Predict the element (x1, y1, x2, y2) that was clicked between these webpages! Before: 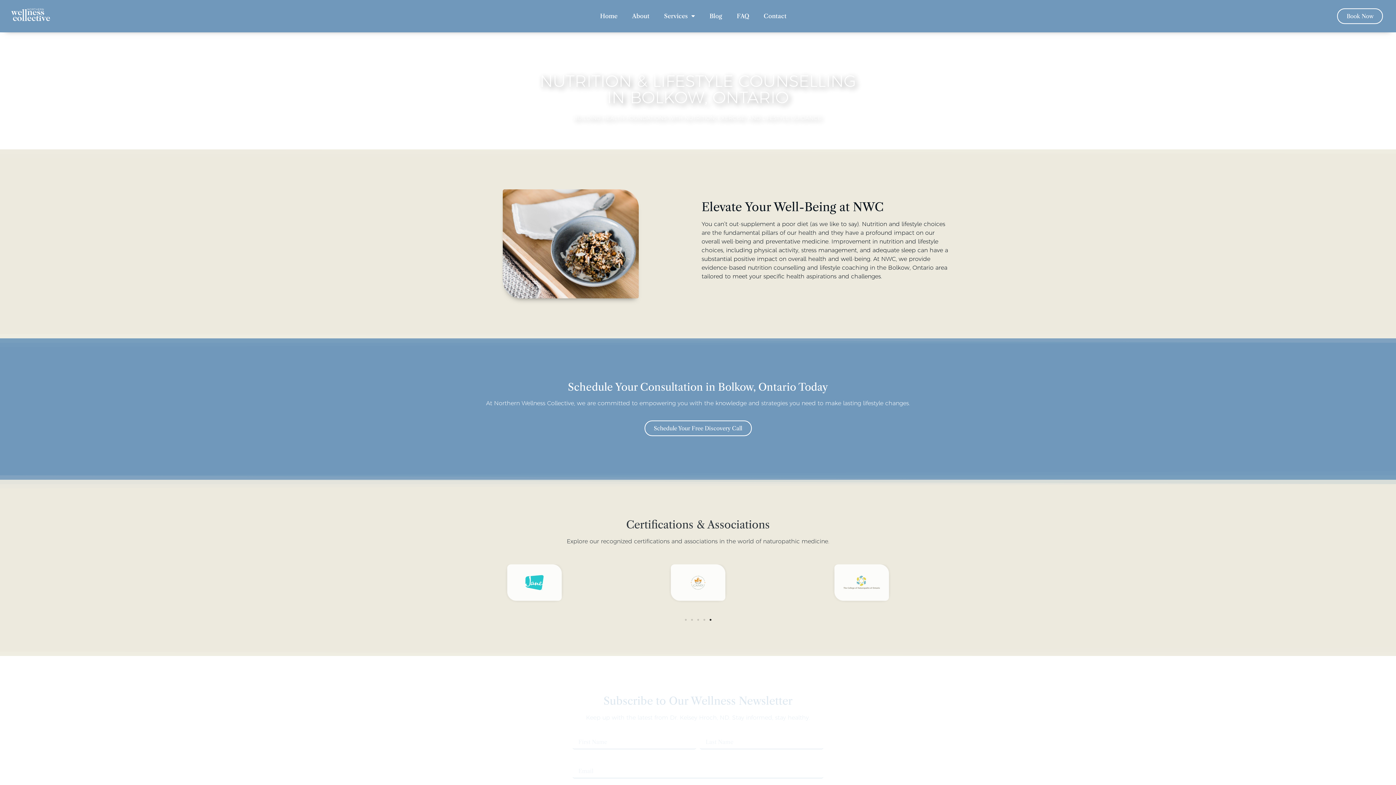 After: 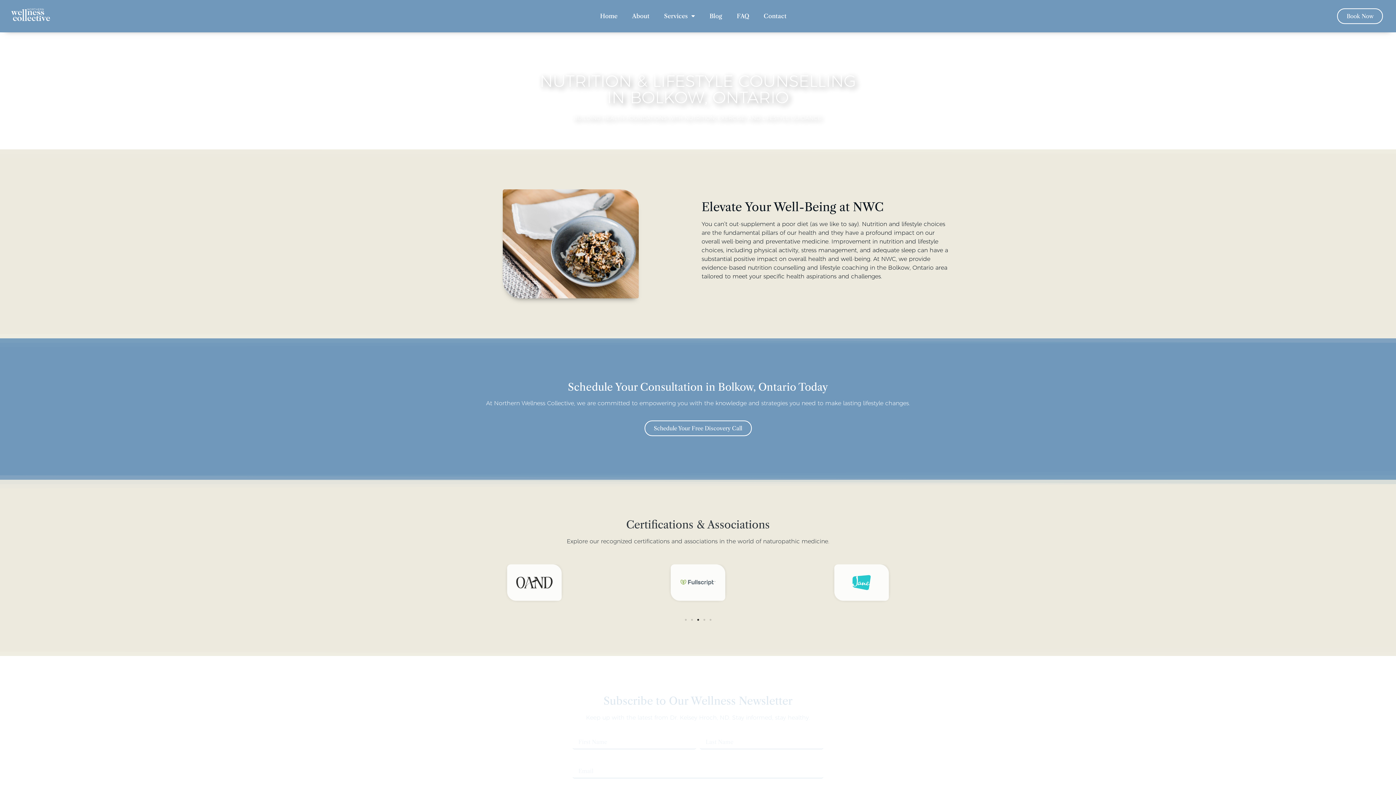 Action: label: Go to slide 3 bbox: (697, 619, 699, 620)